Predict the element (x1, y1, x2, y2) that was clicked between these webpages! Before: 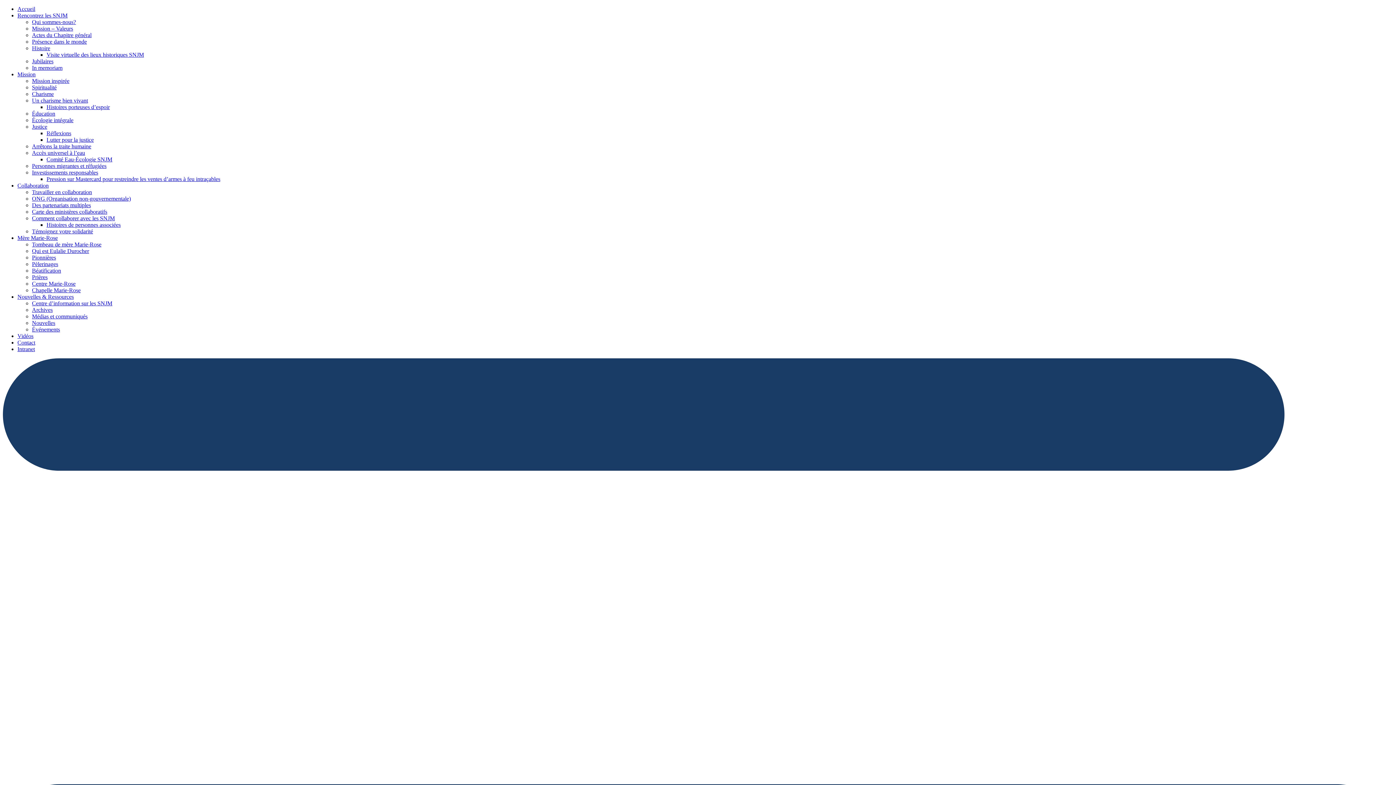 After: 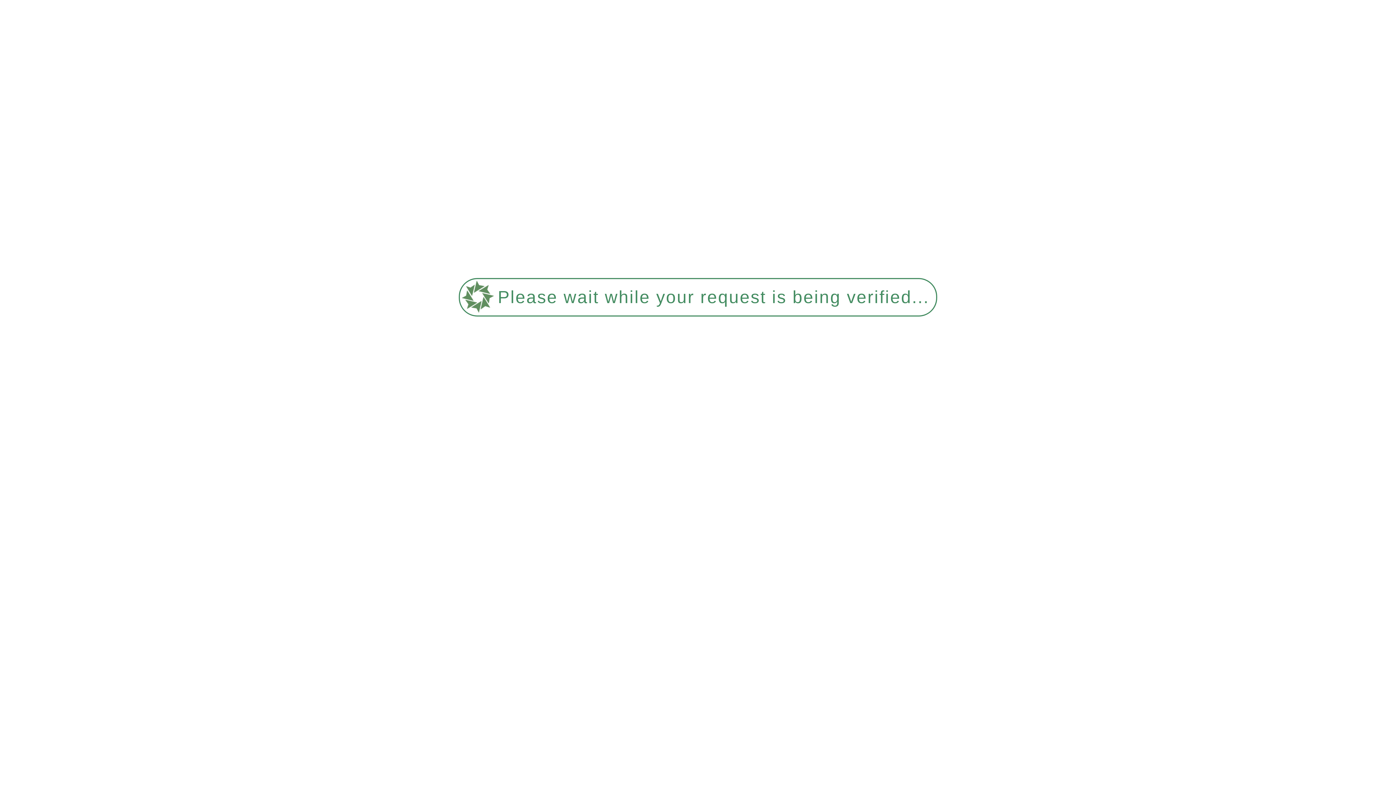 Action: label: Actes du Chapitre général bbox: (32, 32, 91, 38)